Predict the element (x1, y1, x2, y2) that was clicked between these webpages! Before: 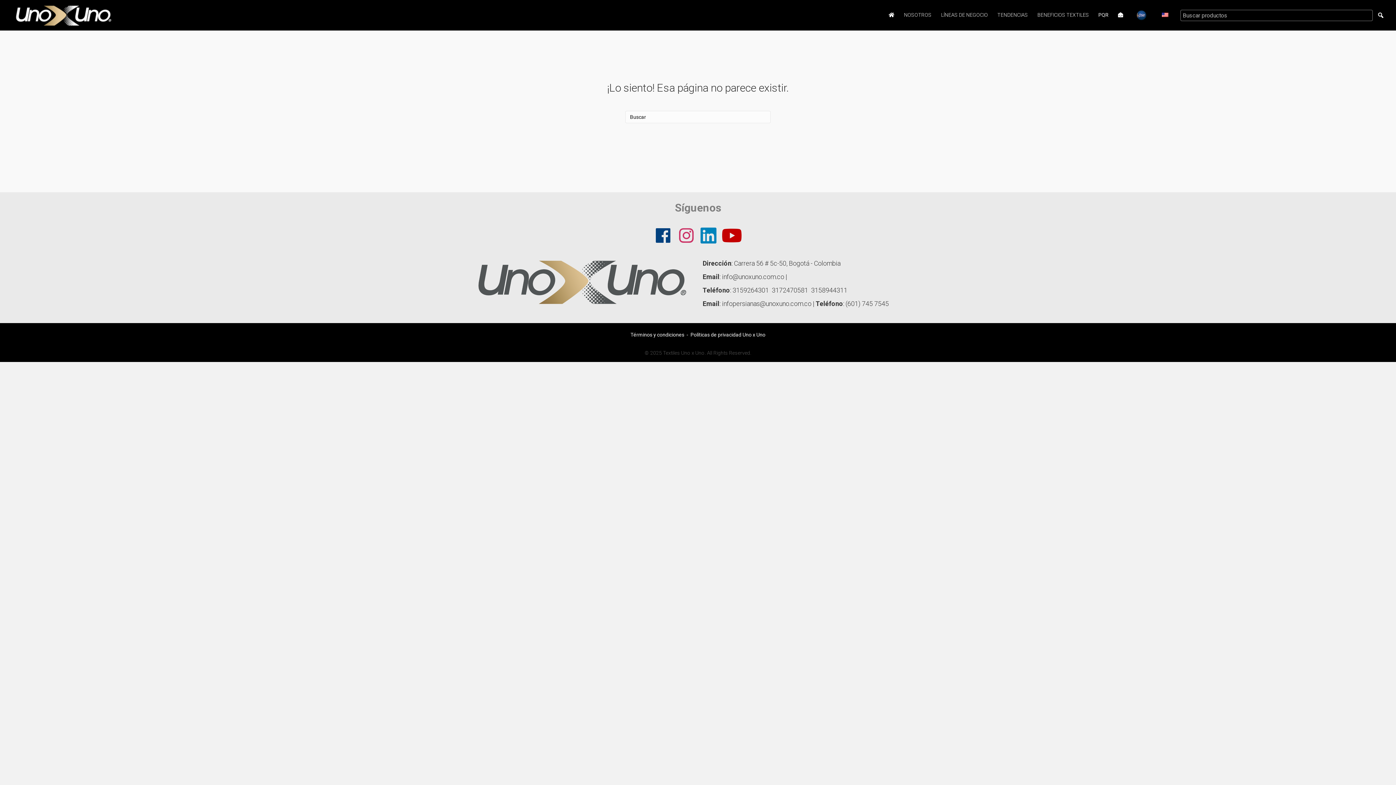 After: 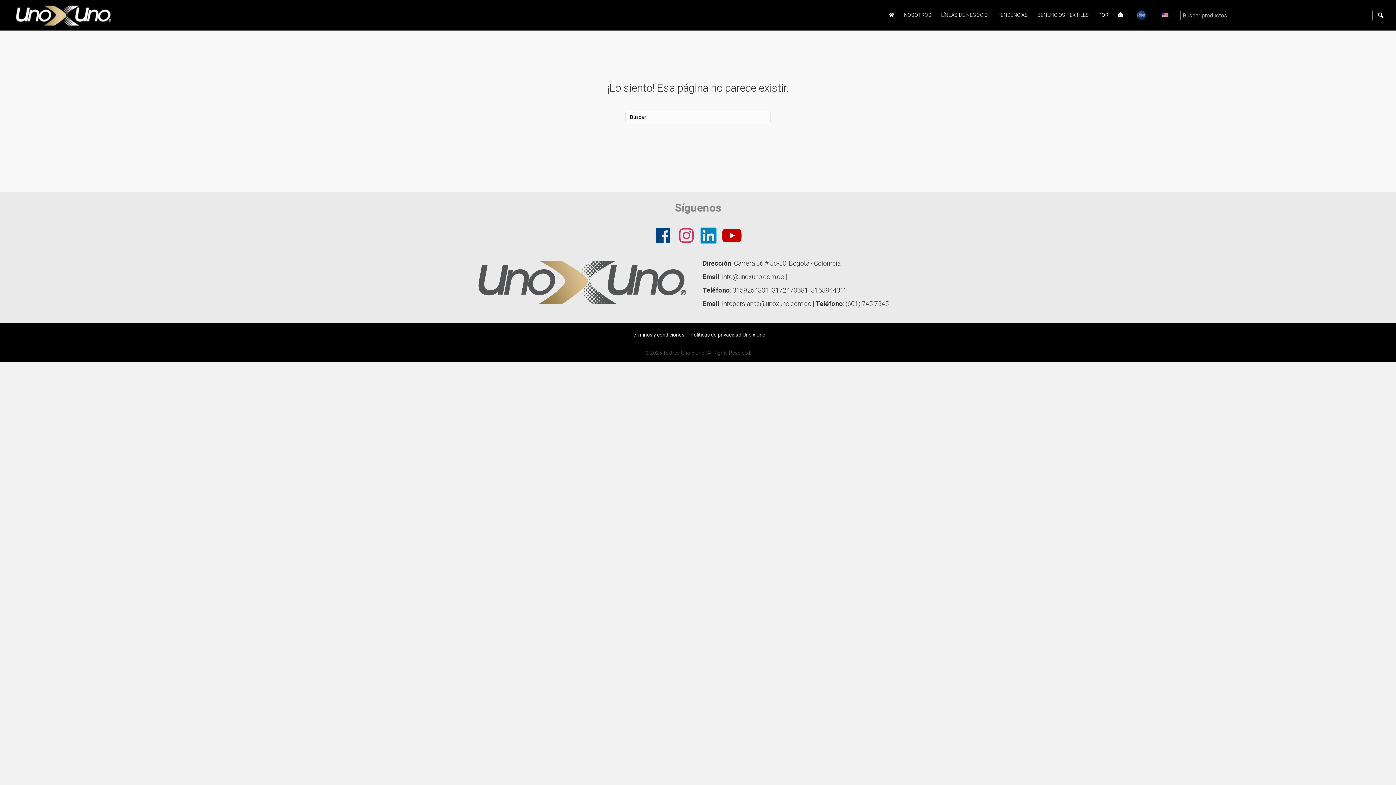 Action: bbox: (1376, 7, 1385, 23)